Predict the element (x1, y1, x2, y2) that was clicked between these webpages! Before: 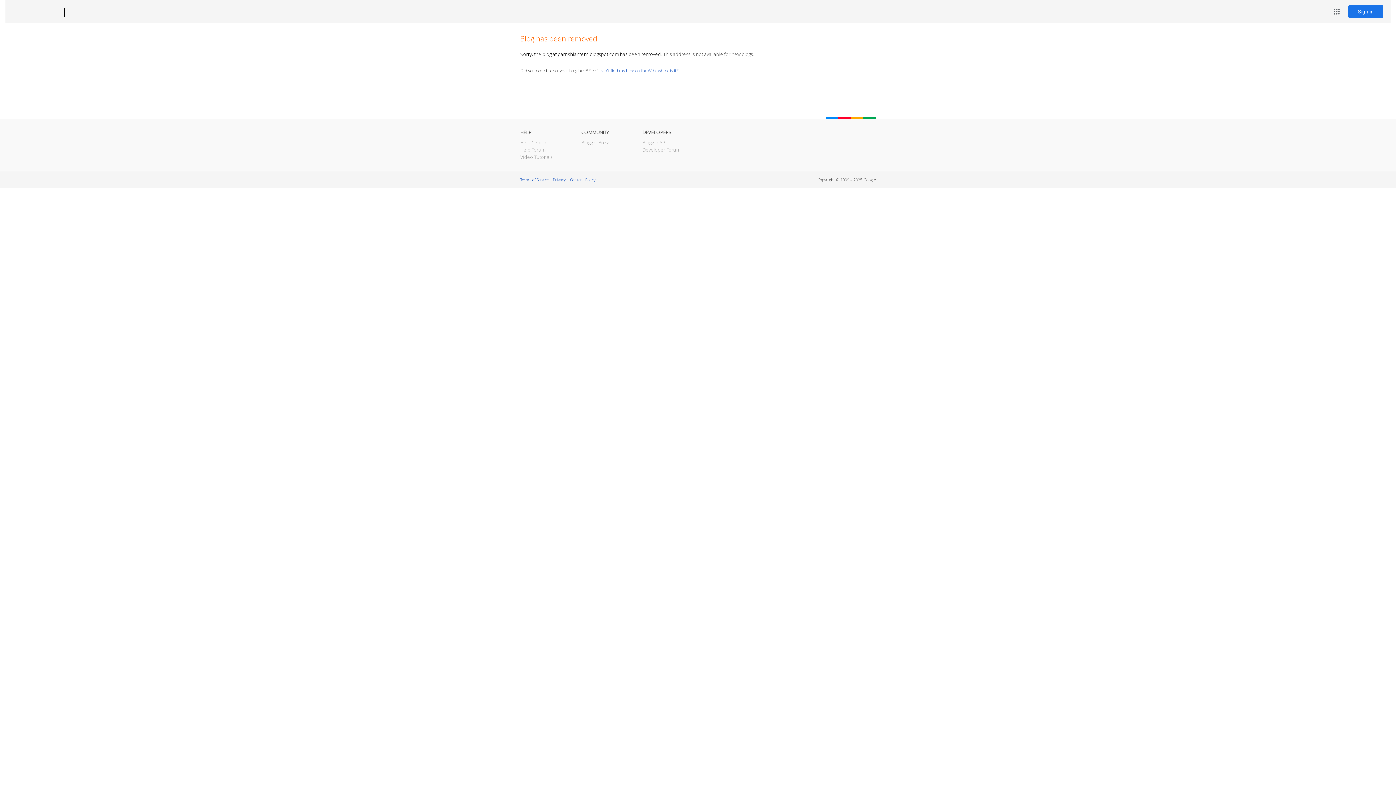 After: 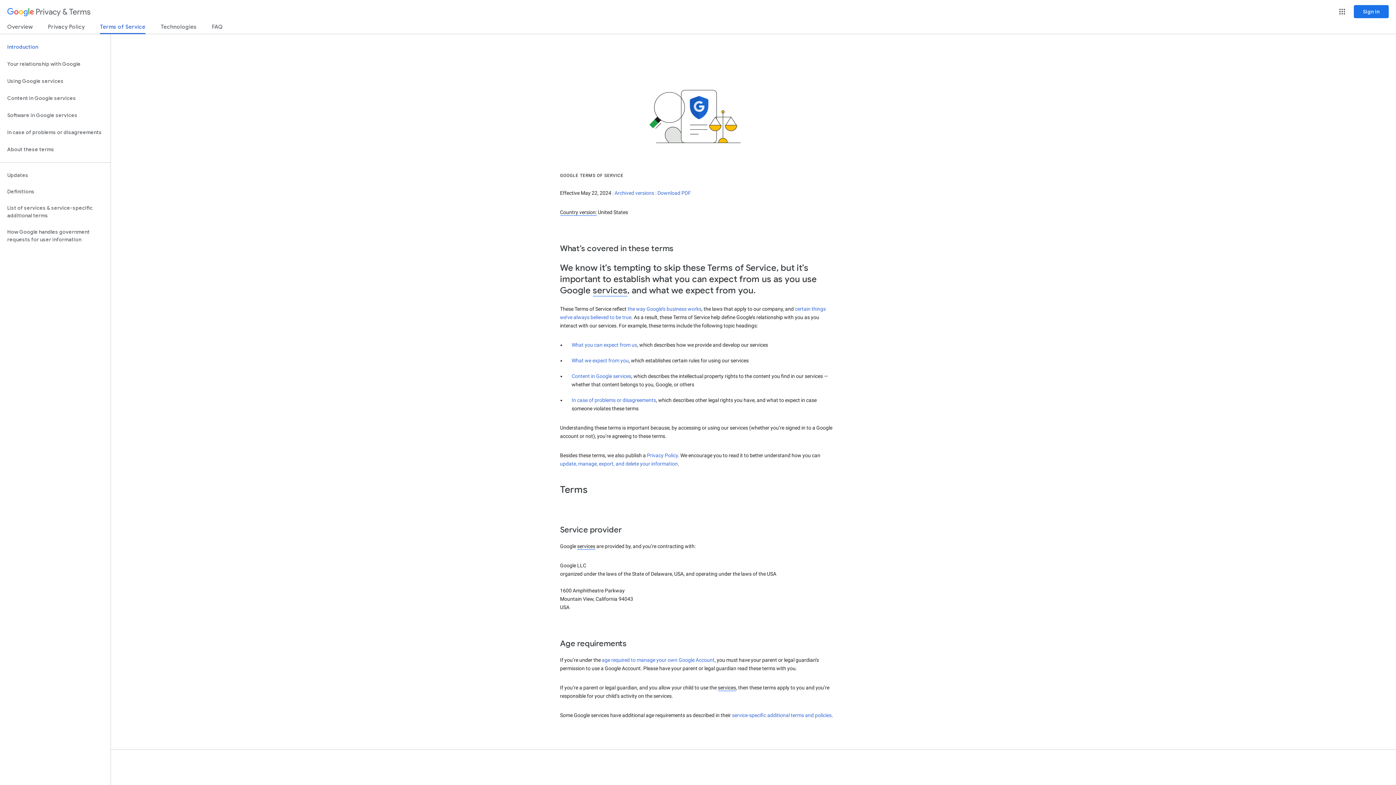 Action: bbox: (520, 177, 548, 182) label: Terms of Service